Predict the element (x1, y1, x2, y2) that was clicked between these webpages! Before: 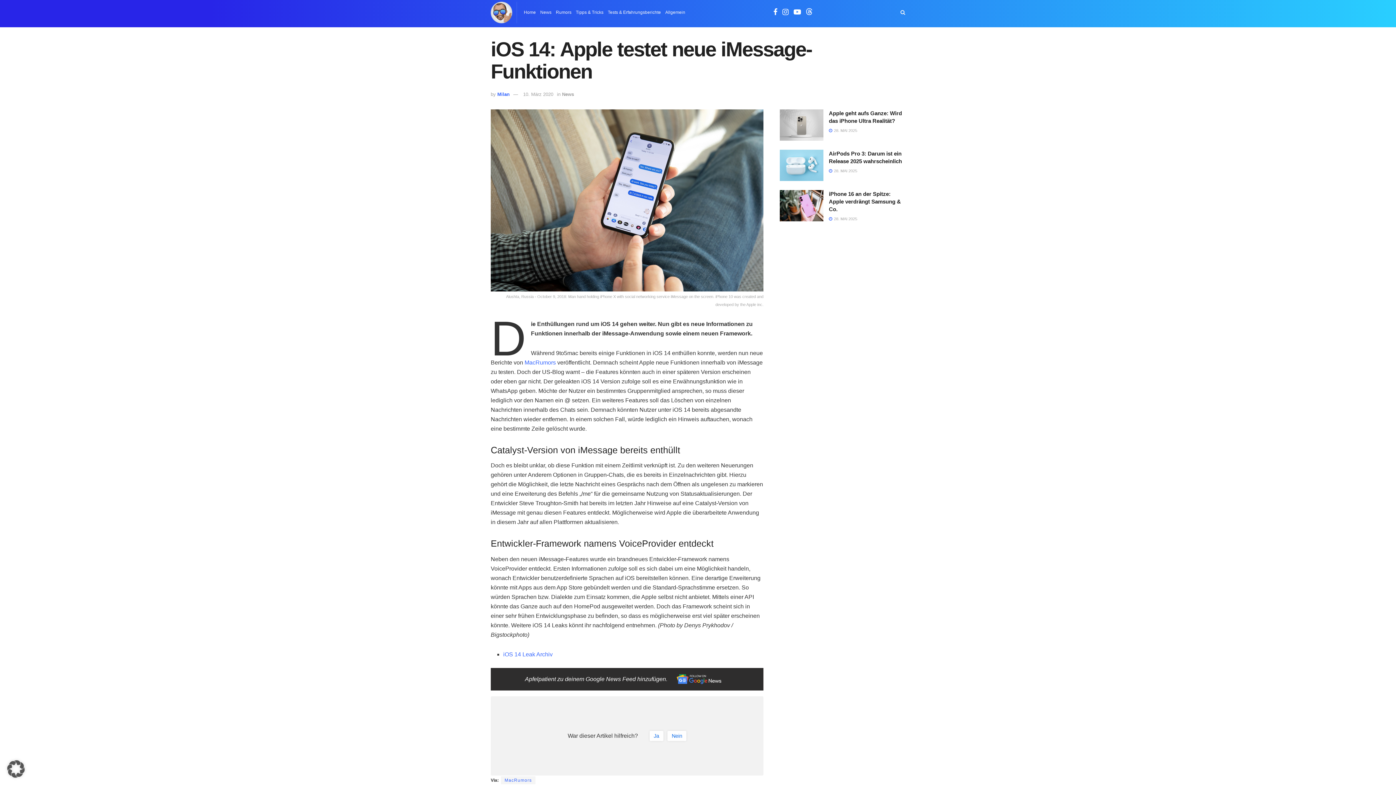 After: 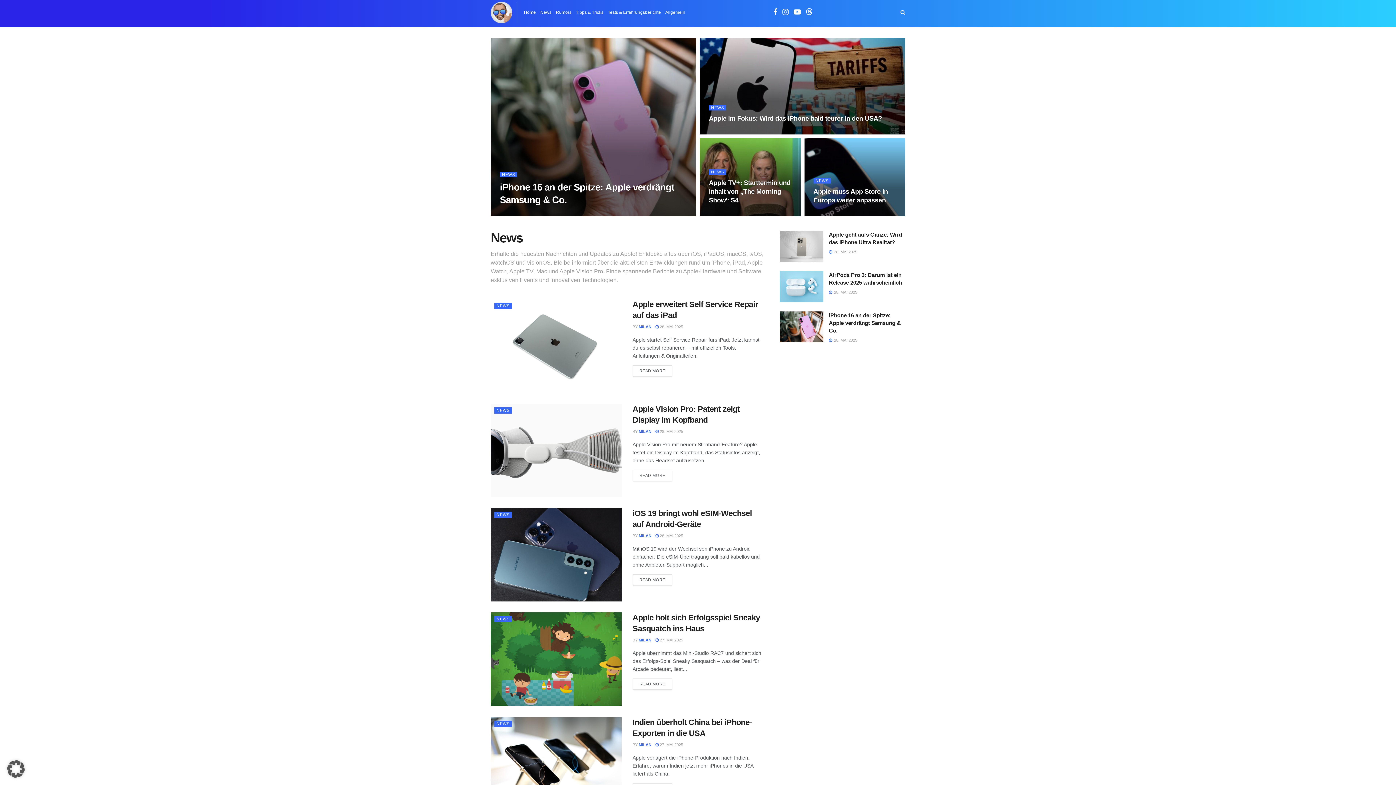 Action: bbox: (562, 91, 574, 97) label: News